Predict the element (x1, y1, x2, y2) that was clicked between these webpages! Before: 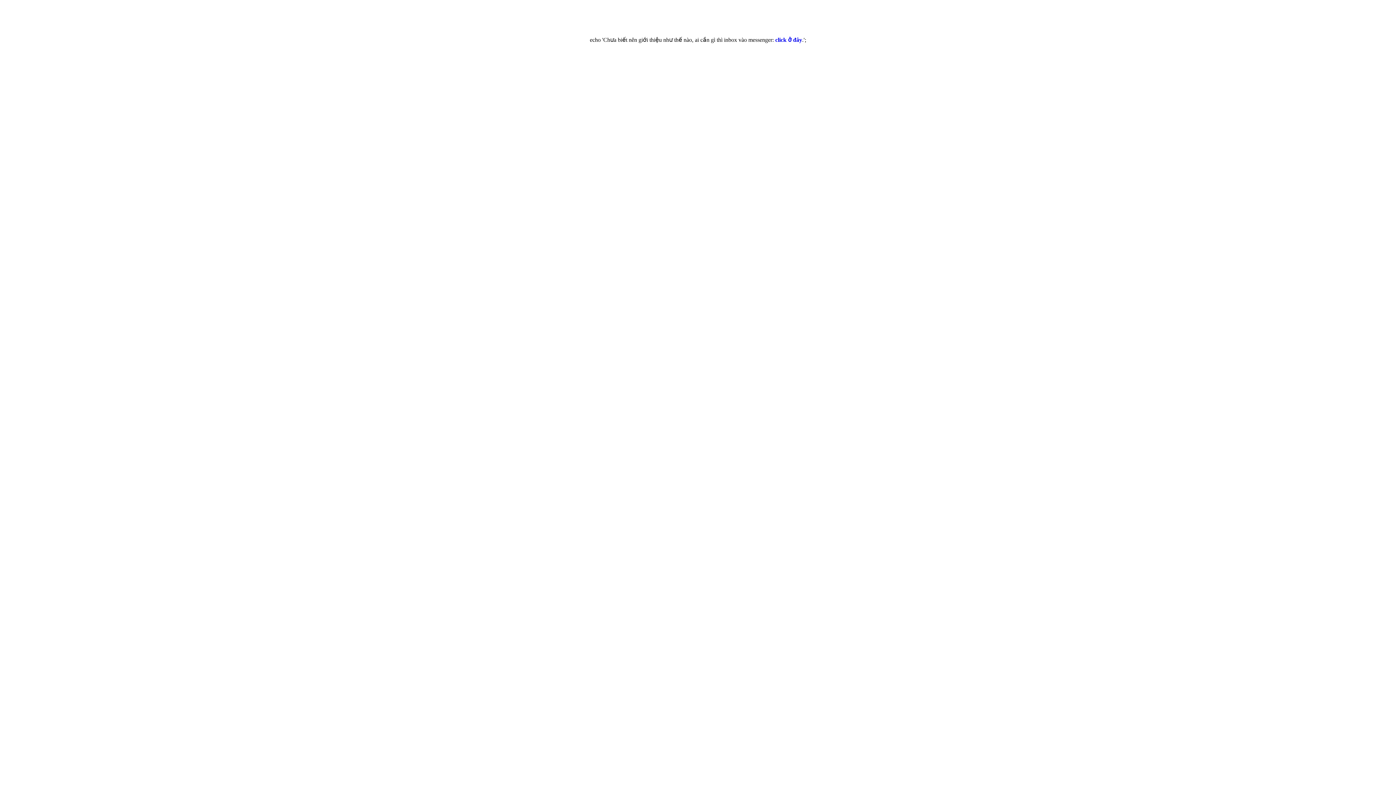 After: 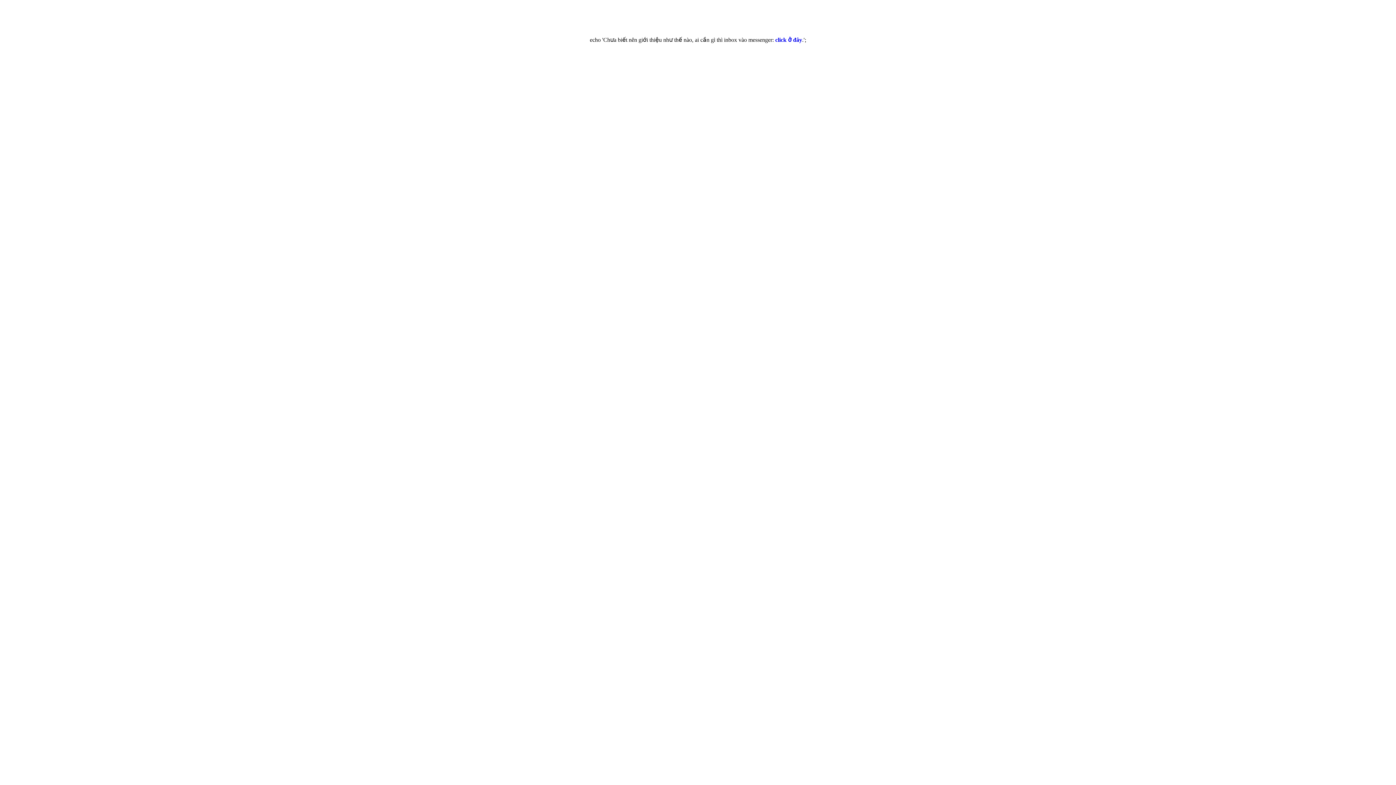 Action: label: click ở đây bbox: (775, 36, 802, 42)